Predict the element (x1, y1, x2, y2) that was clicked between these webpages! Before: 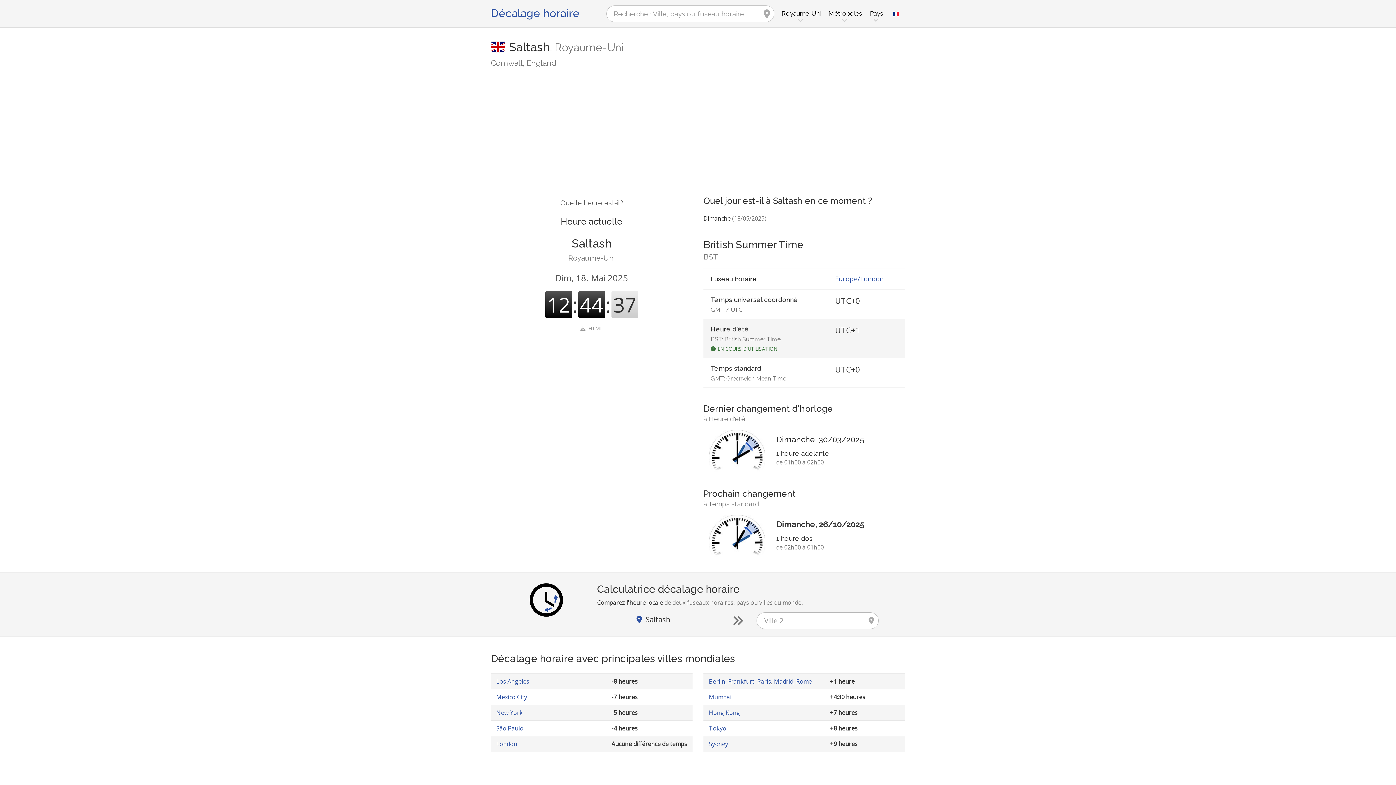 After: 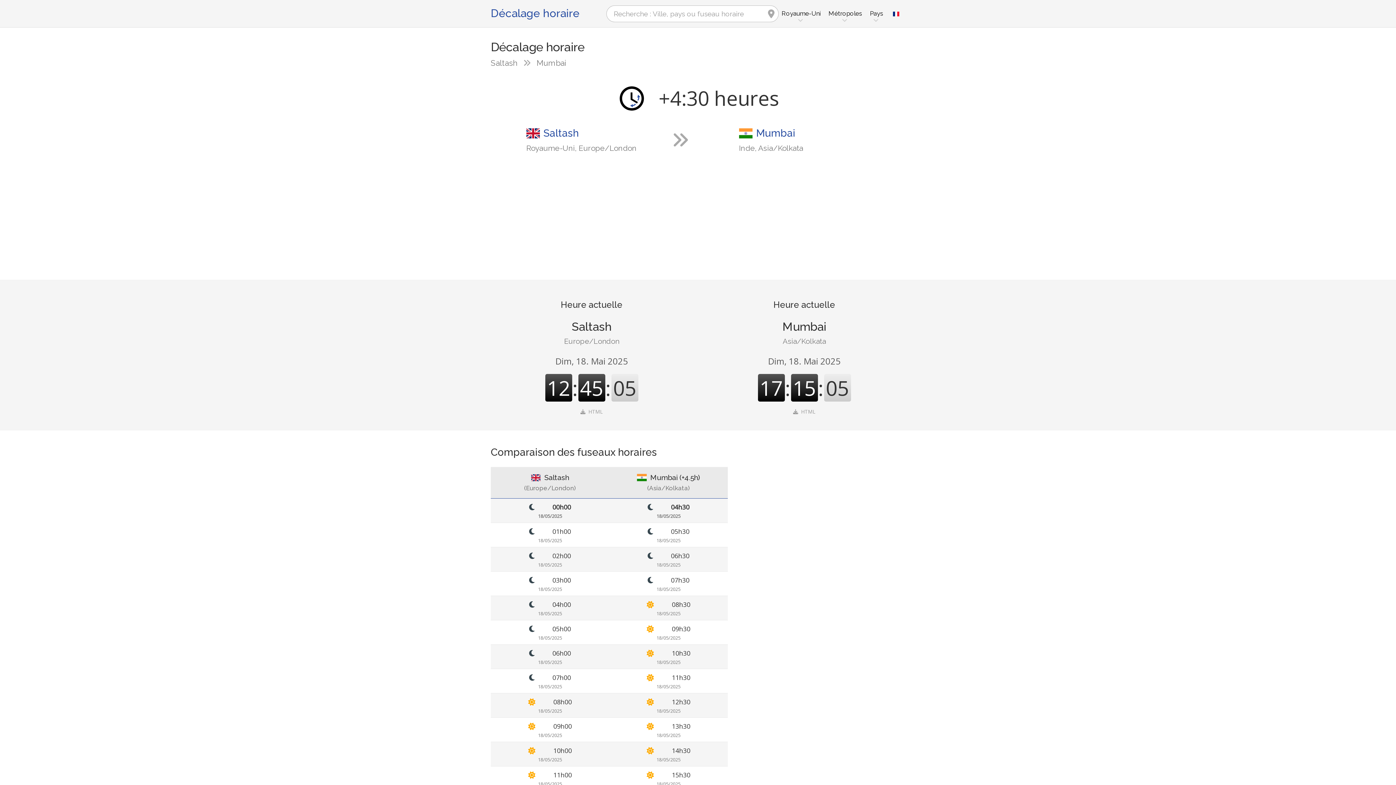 Action: bbox: (709, 693, 731, 701) label: Mumbai